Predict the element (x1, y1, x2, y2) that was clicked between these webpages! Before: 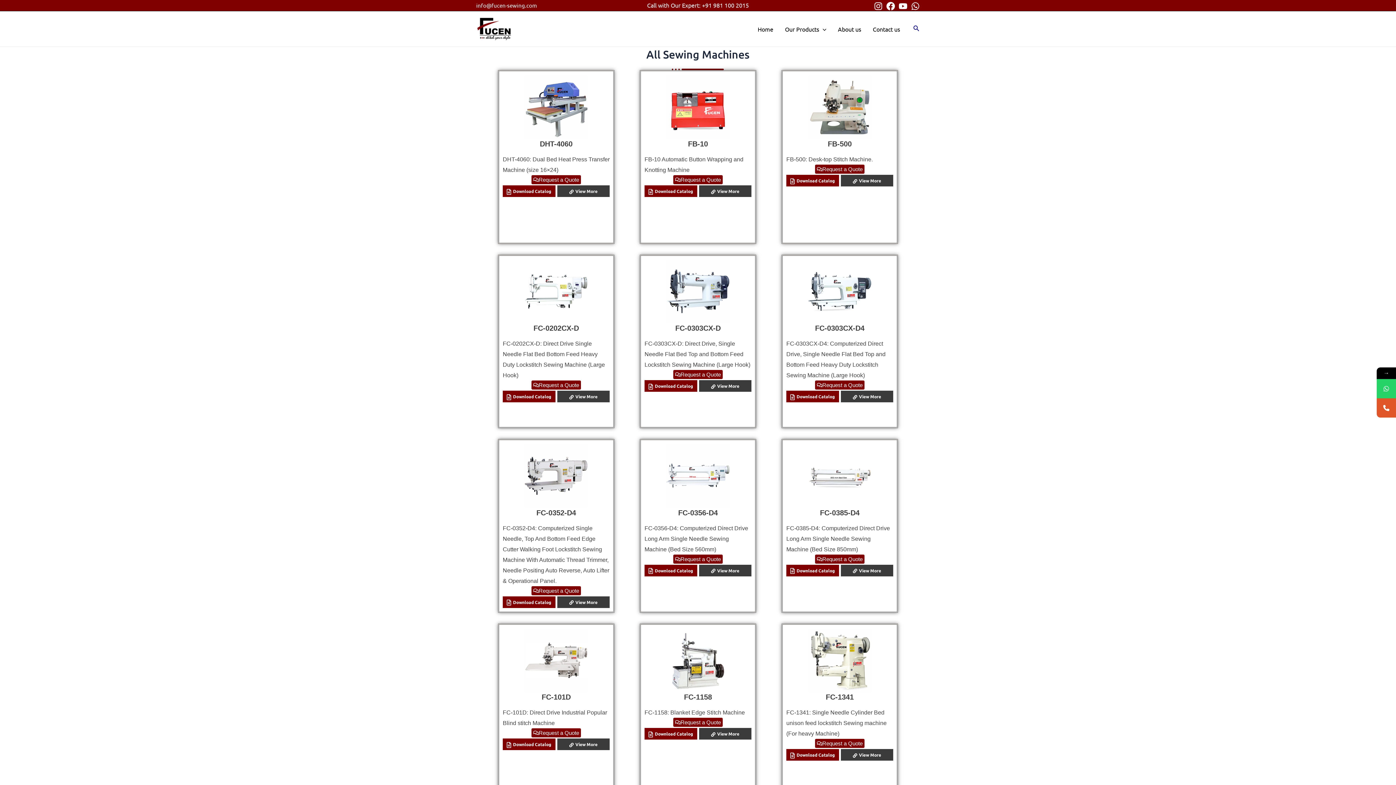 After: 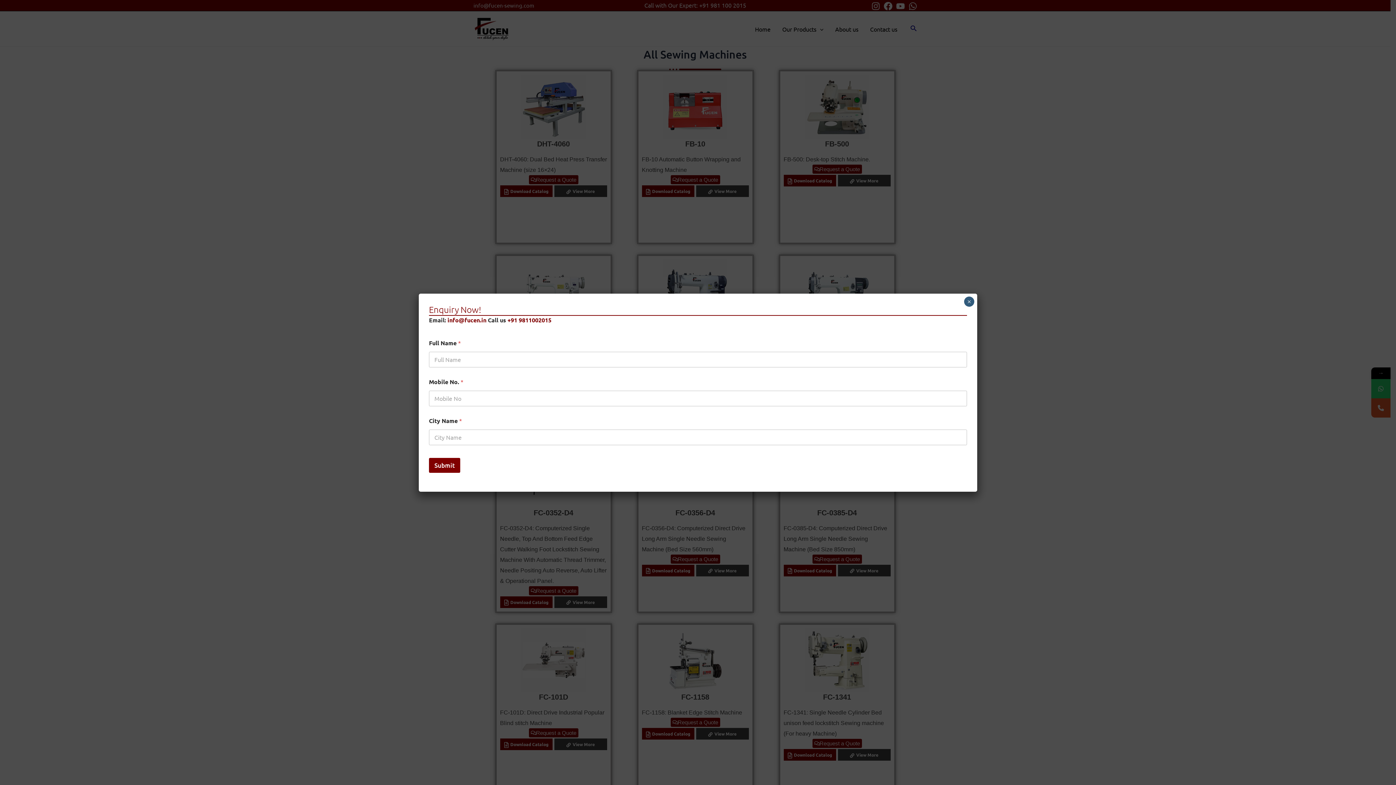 Action: label: Request a Quote bbox: (815, 739, 864, 748)